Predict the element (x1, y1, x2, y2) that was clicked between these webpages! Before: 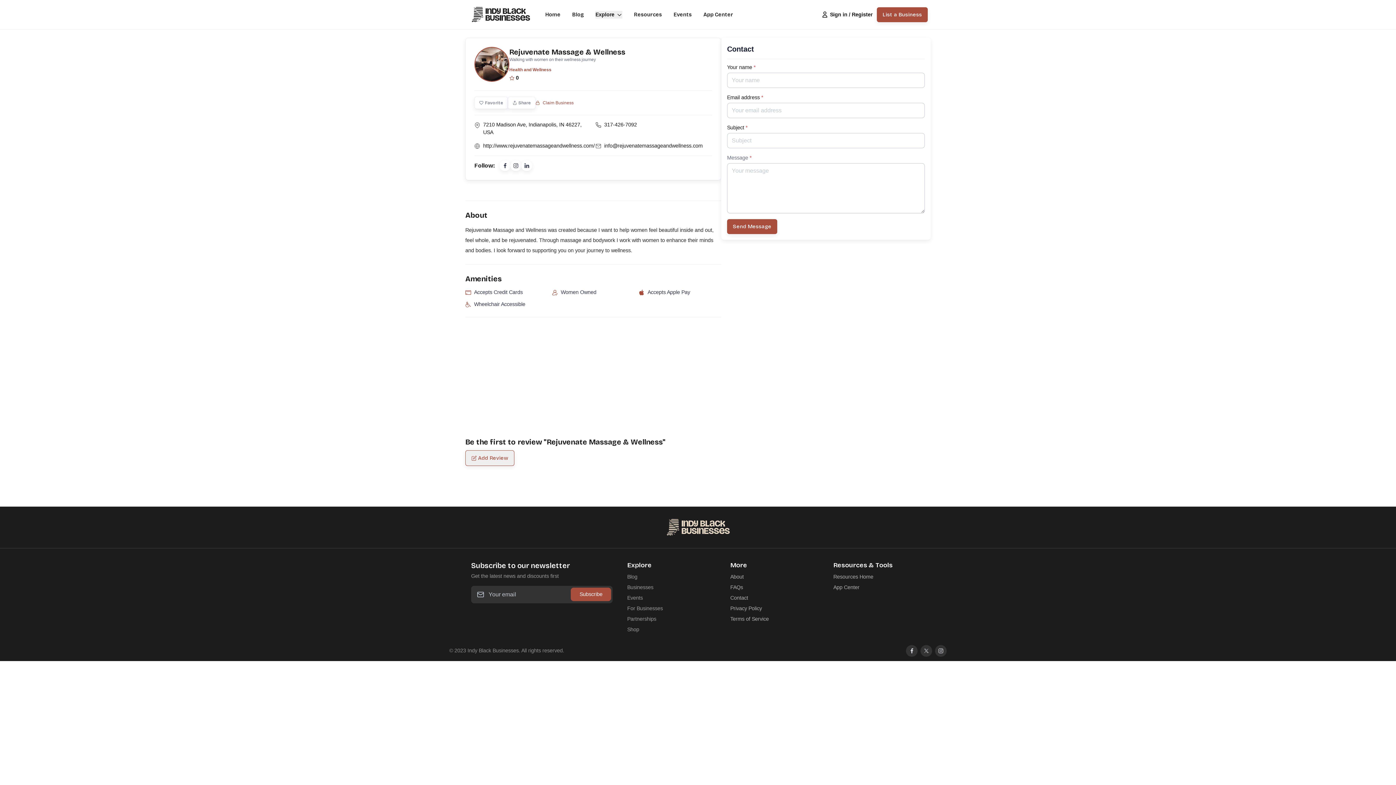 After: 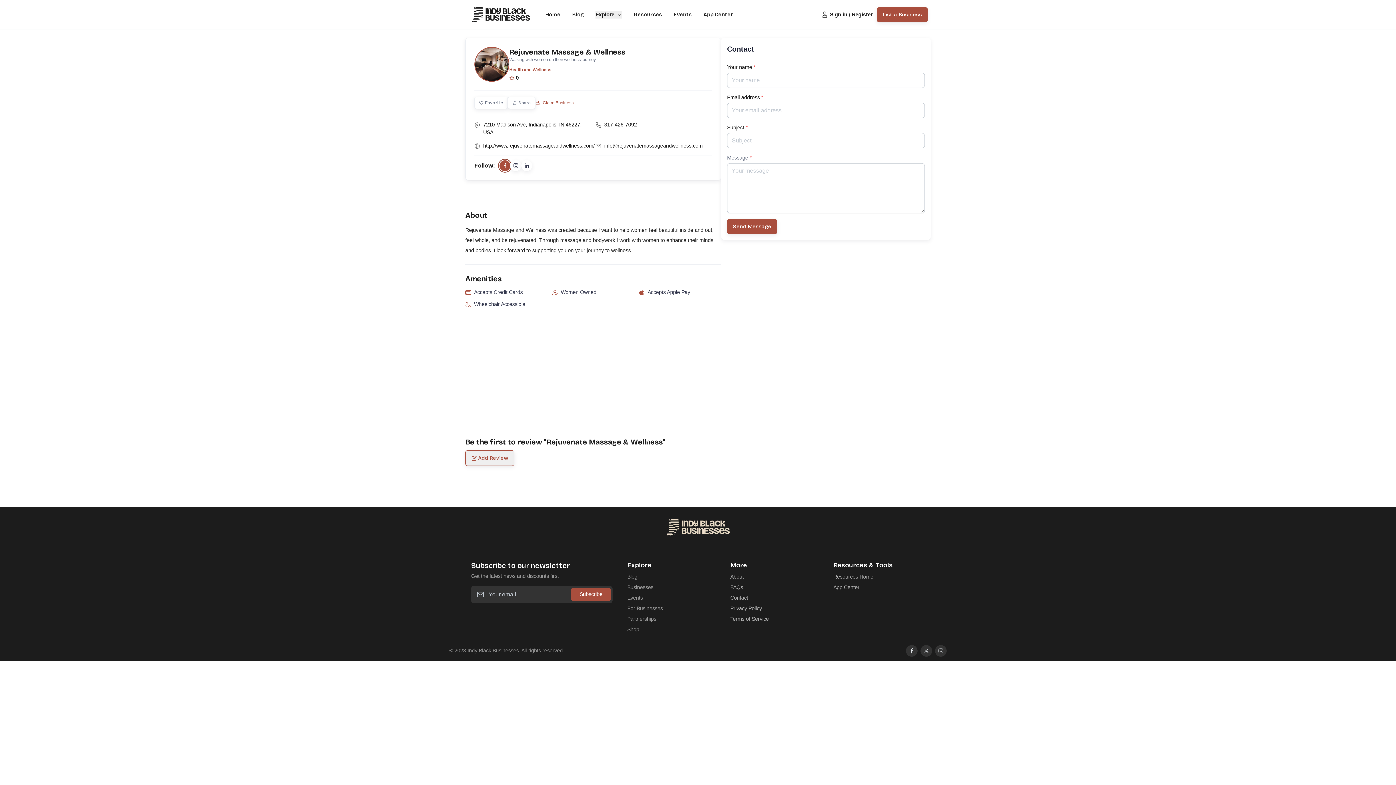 Action: bbox: (499, 160, 510, 171)